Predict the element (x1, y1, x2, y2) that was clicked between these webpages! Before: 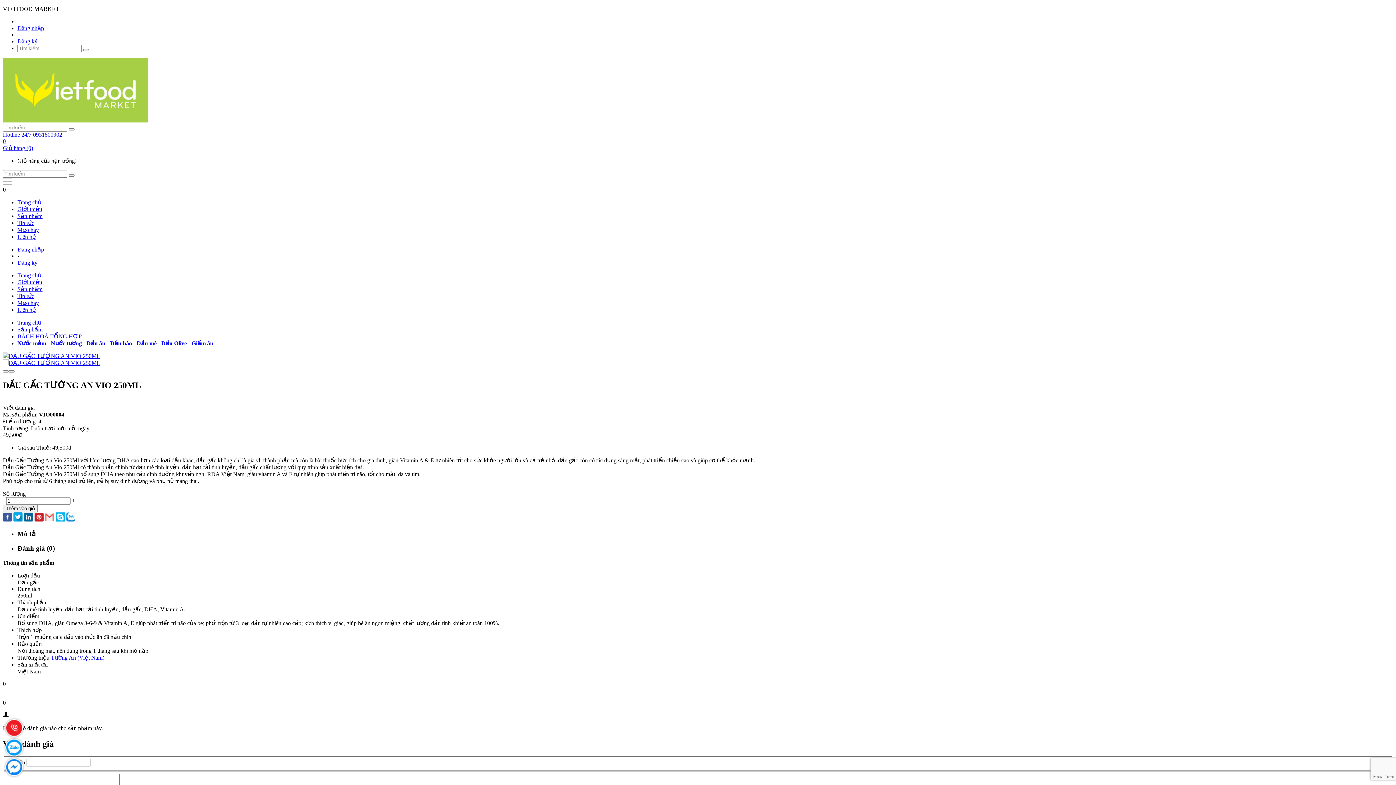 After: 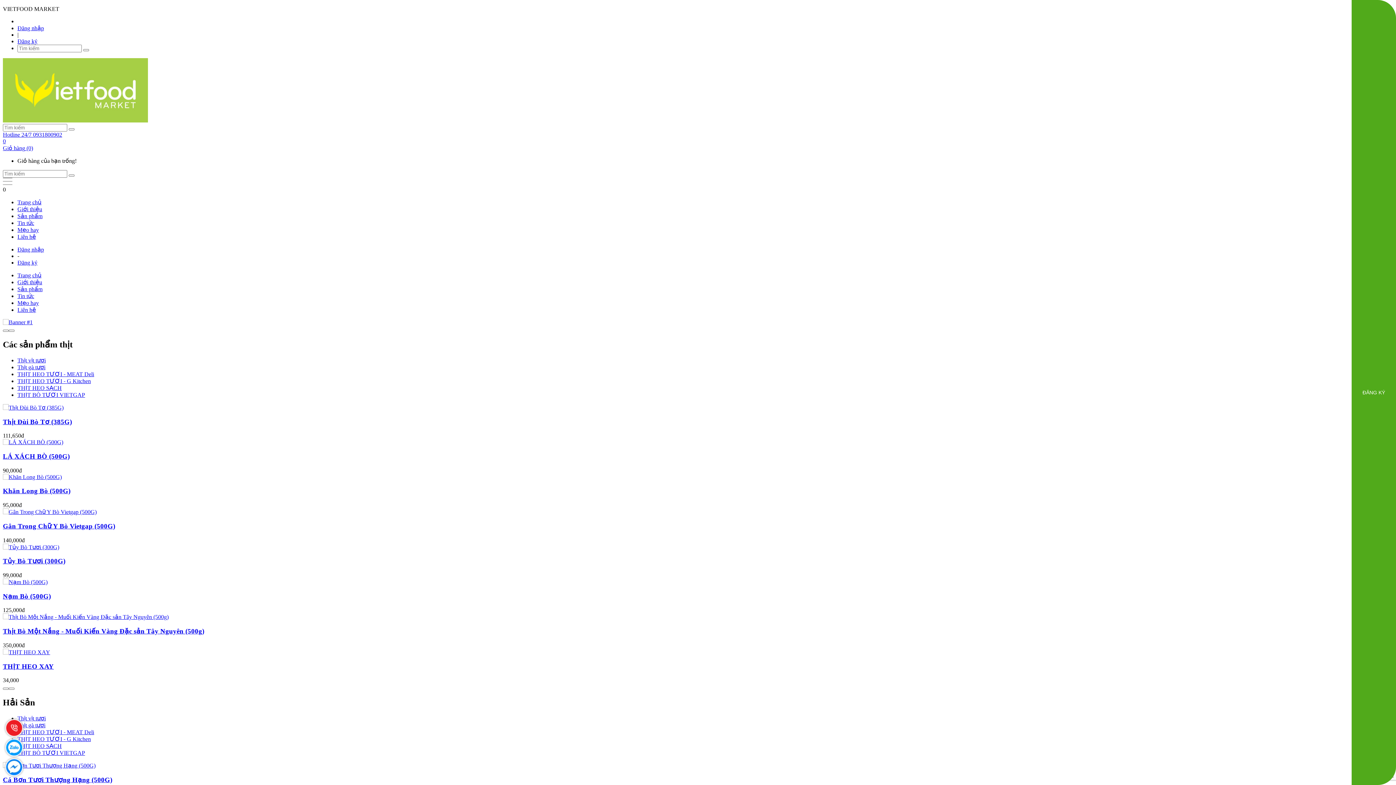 Action: bbox: (17, 319, 41, 325) label: Trang chủ